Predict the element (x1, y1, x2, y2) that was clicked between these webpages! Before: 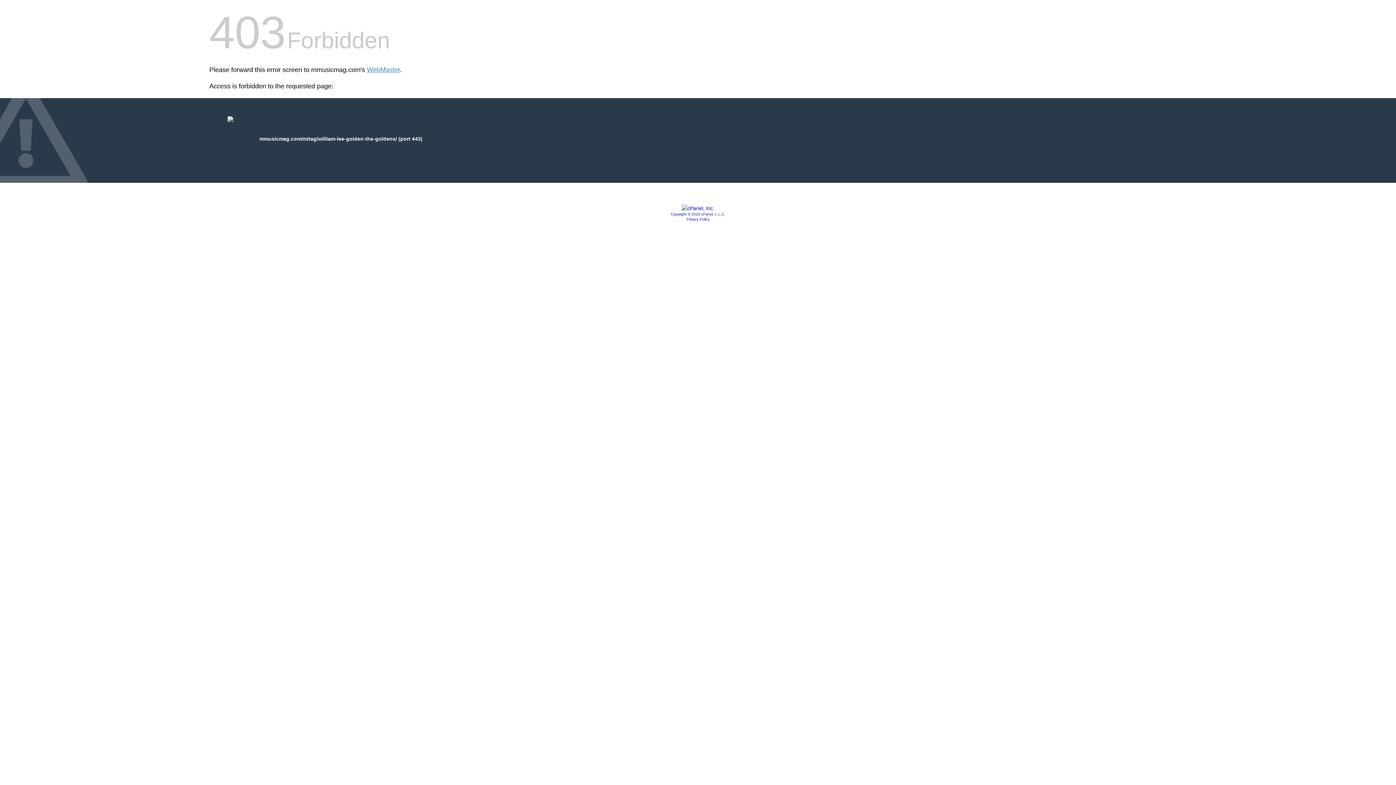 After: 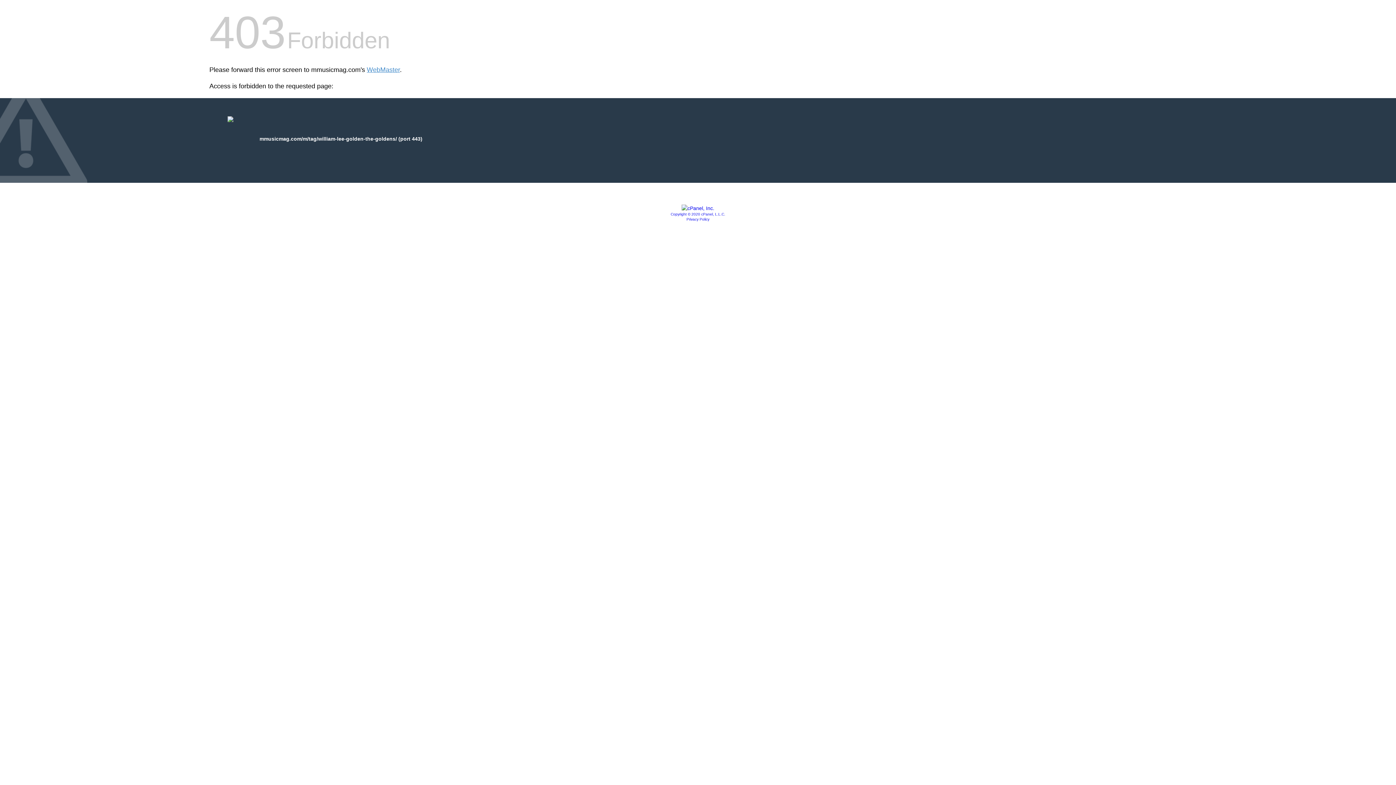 Action: label: Copyright © 2020 cPanel, L.L.C. bbox: (670, 212, 725, 216)